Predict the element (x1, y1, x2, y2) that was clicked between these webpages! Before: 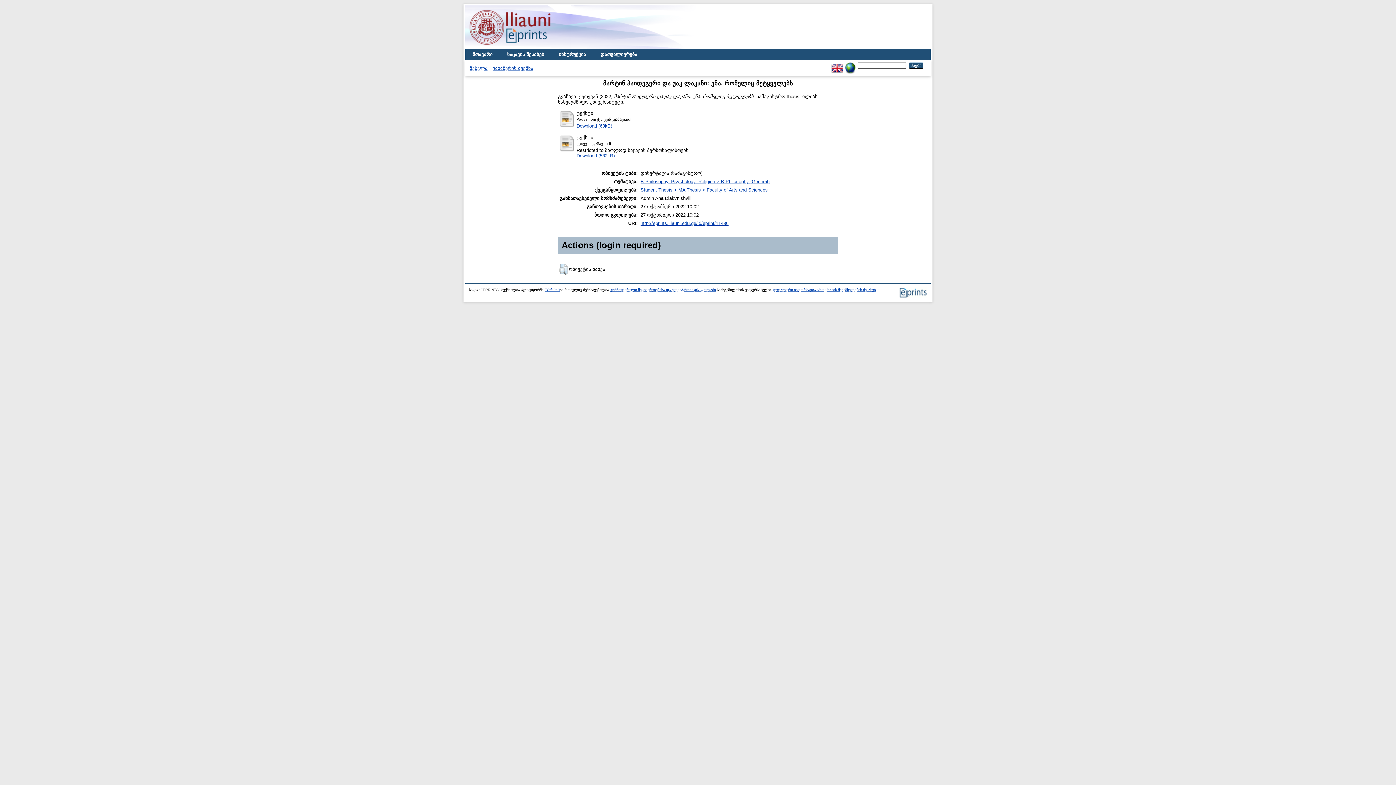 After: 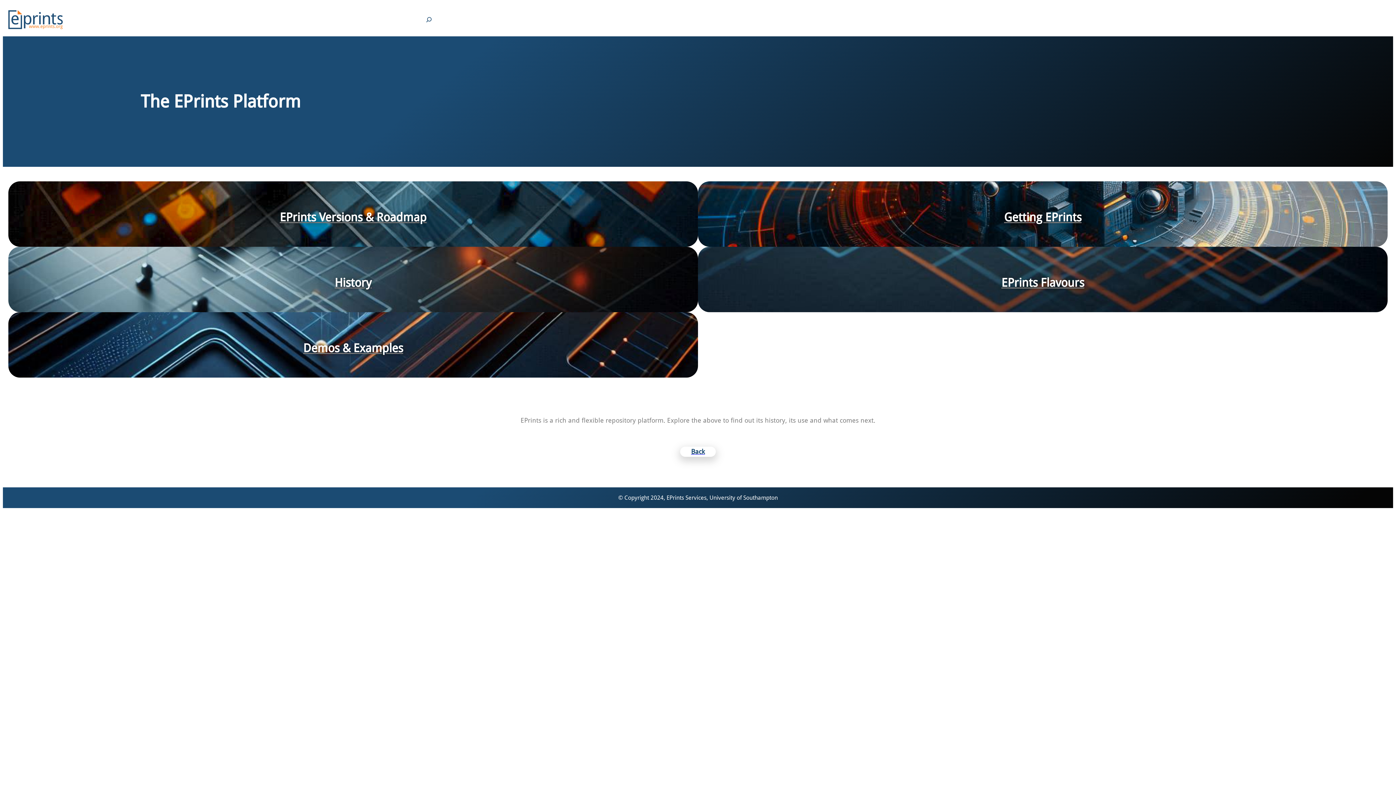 Action: label: EPrints 3 bbox: (544, 288, 560, 292)